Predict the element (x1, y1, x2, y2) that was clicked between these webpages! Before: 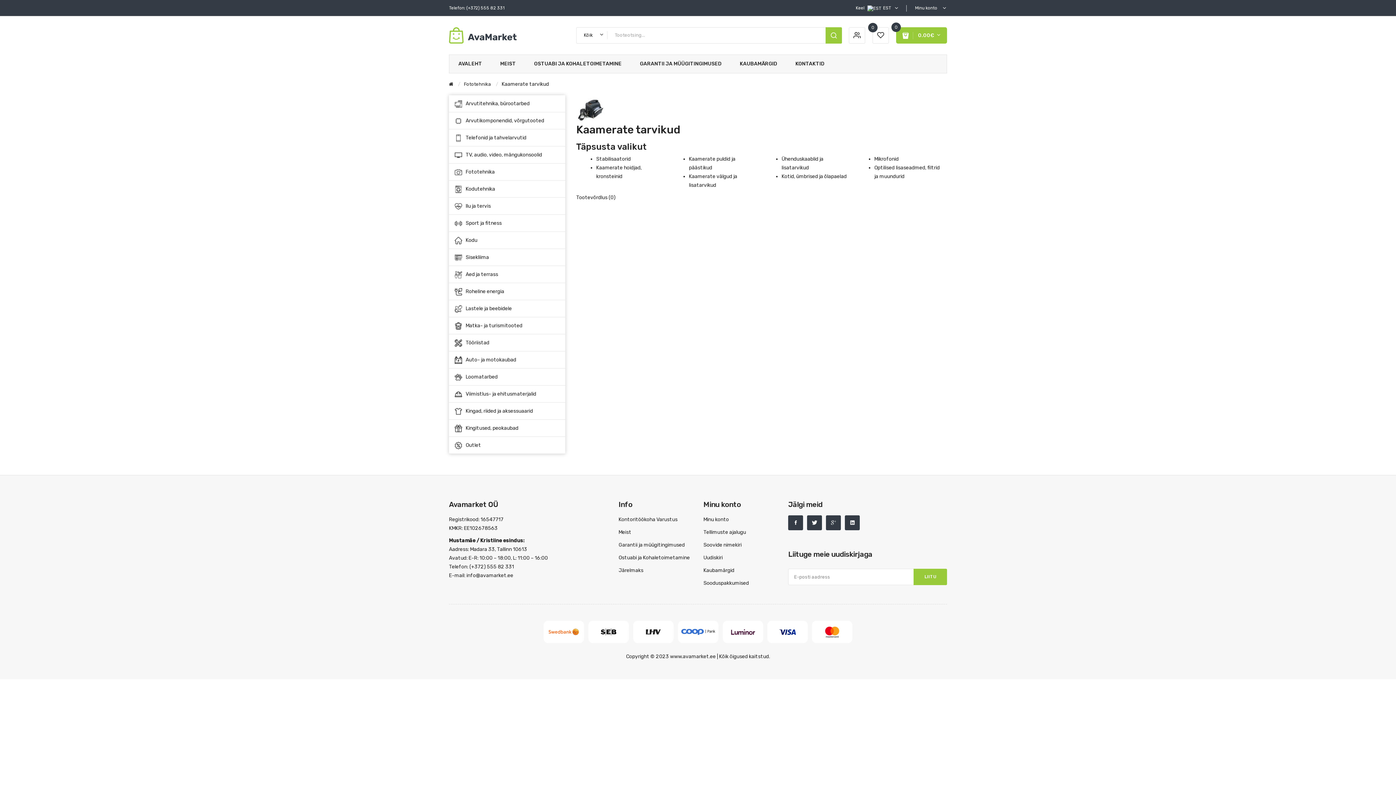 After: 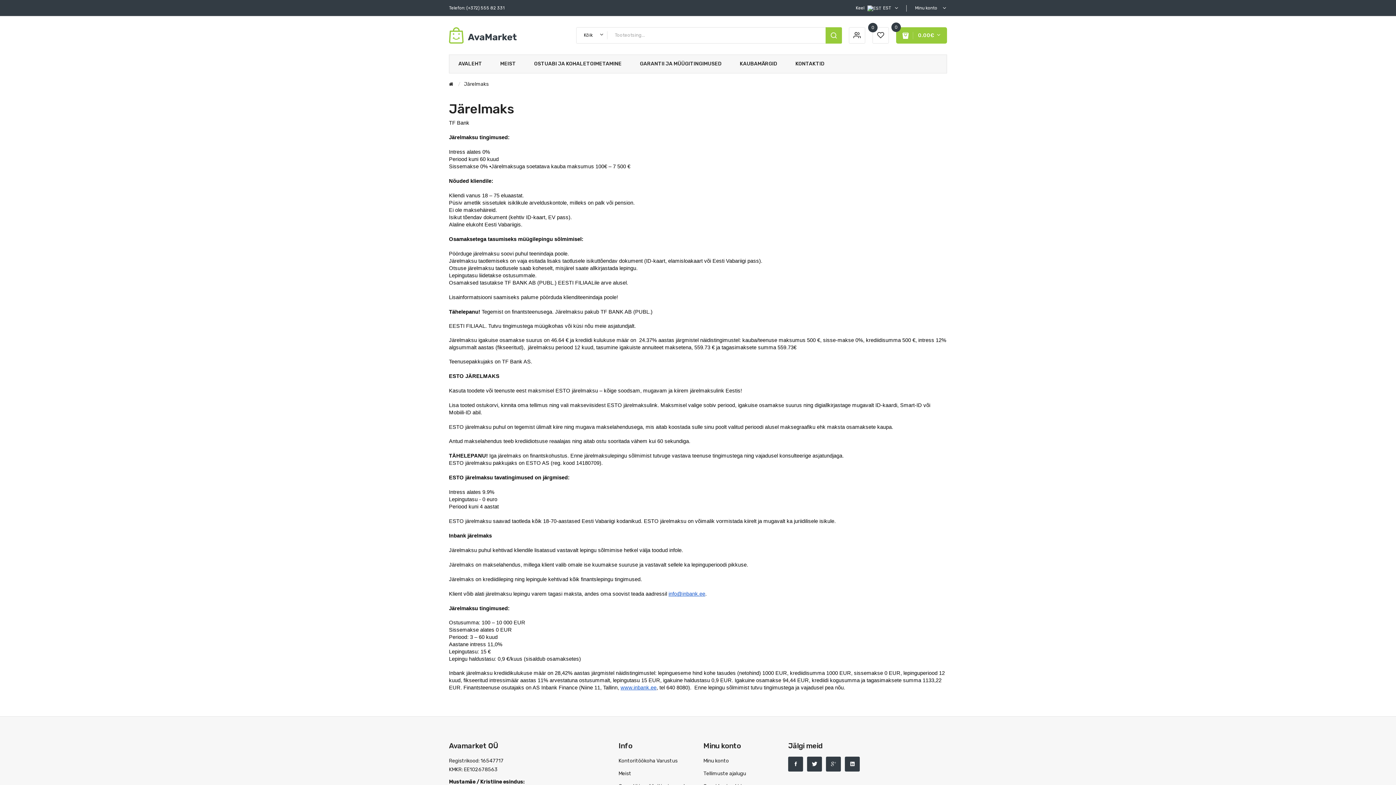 Action: label: Järelmaks bbox: (618, 567, 643, 573)